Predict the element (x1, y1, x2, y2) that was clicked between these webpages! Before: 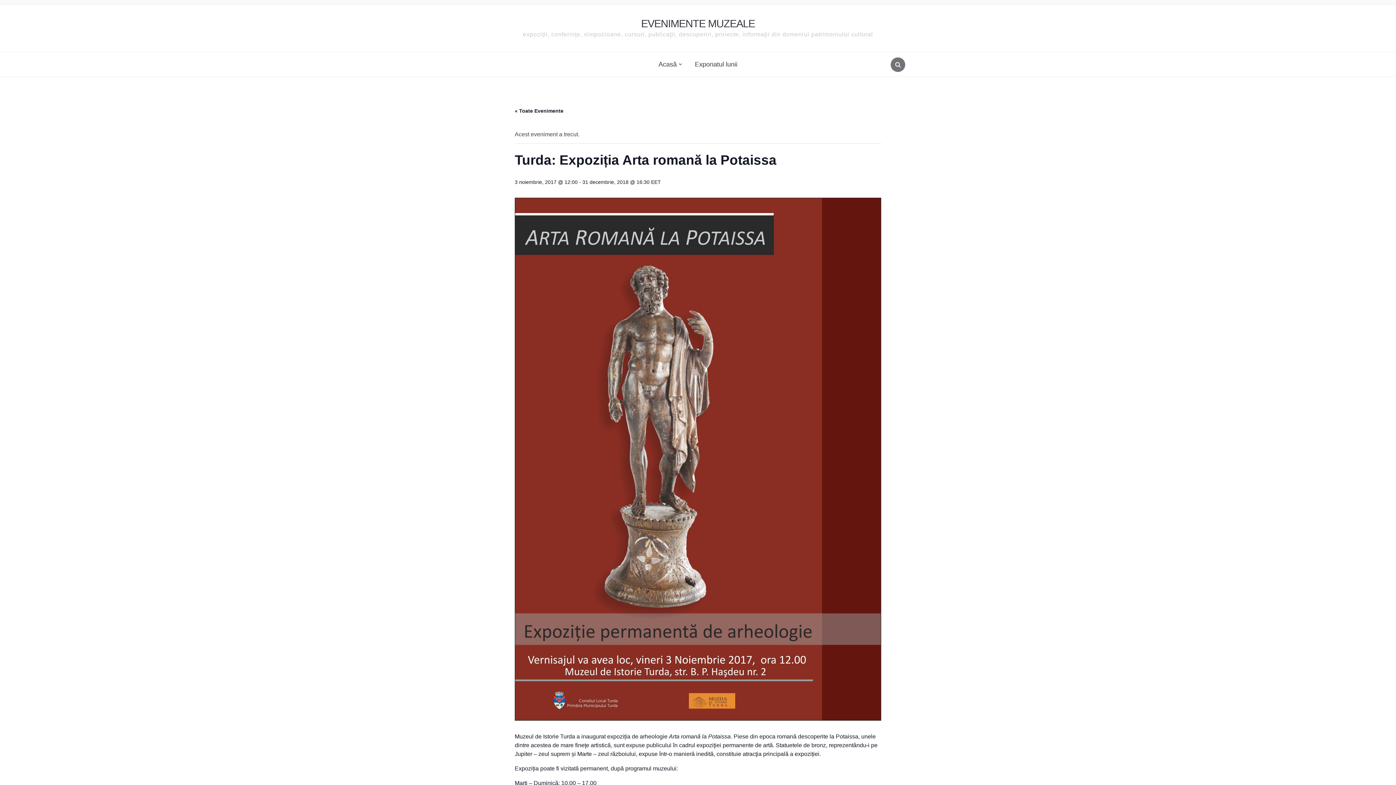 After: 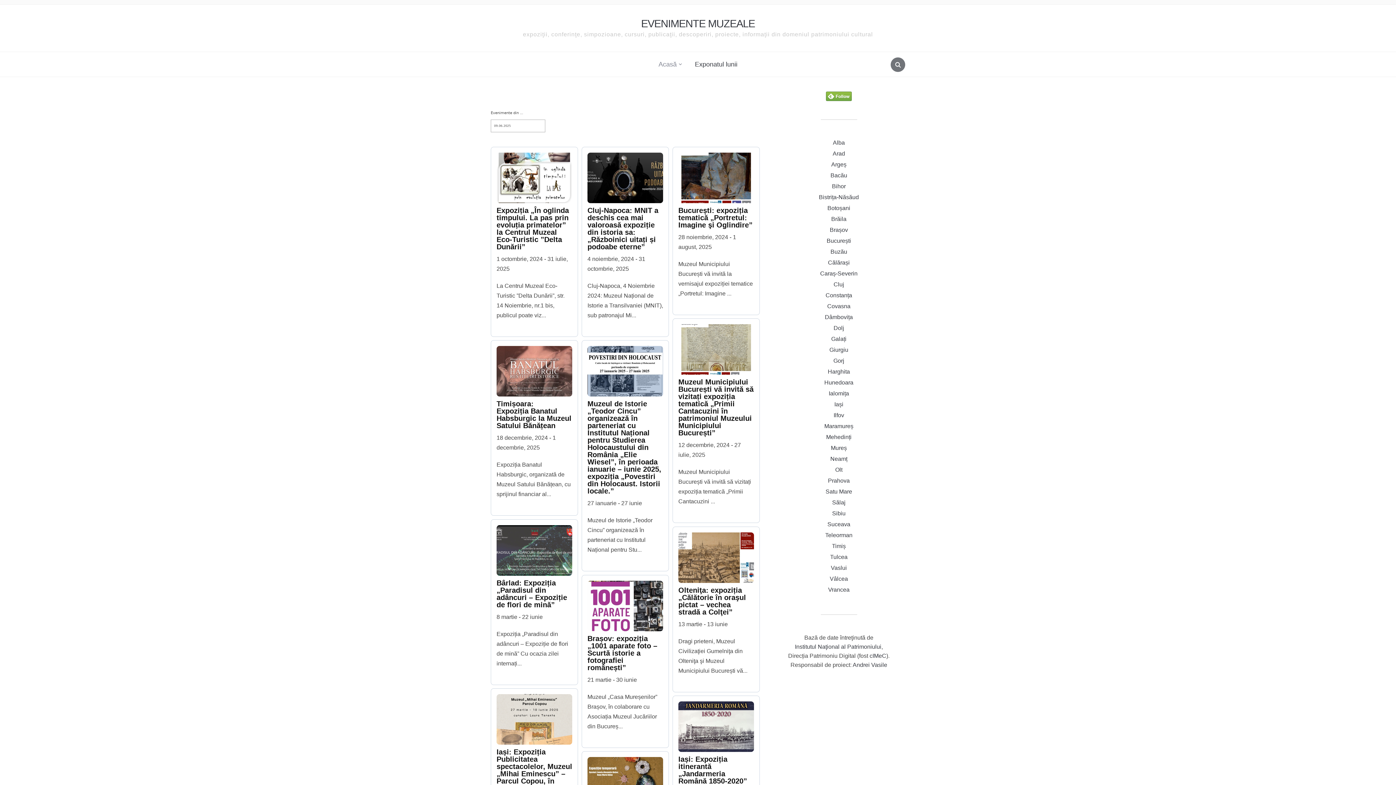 Action: bbox: (641, 17, 755, 29) label: EVENIMENTE MUZEALE